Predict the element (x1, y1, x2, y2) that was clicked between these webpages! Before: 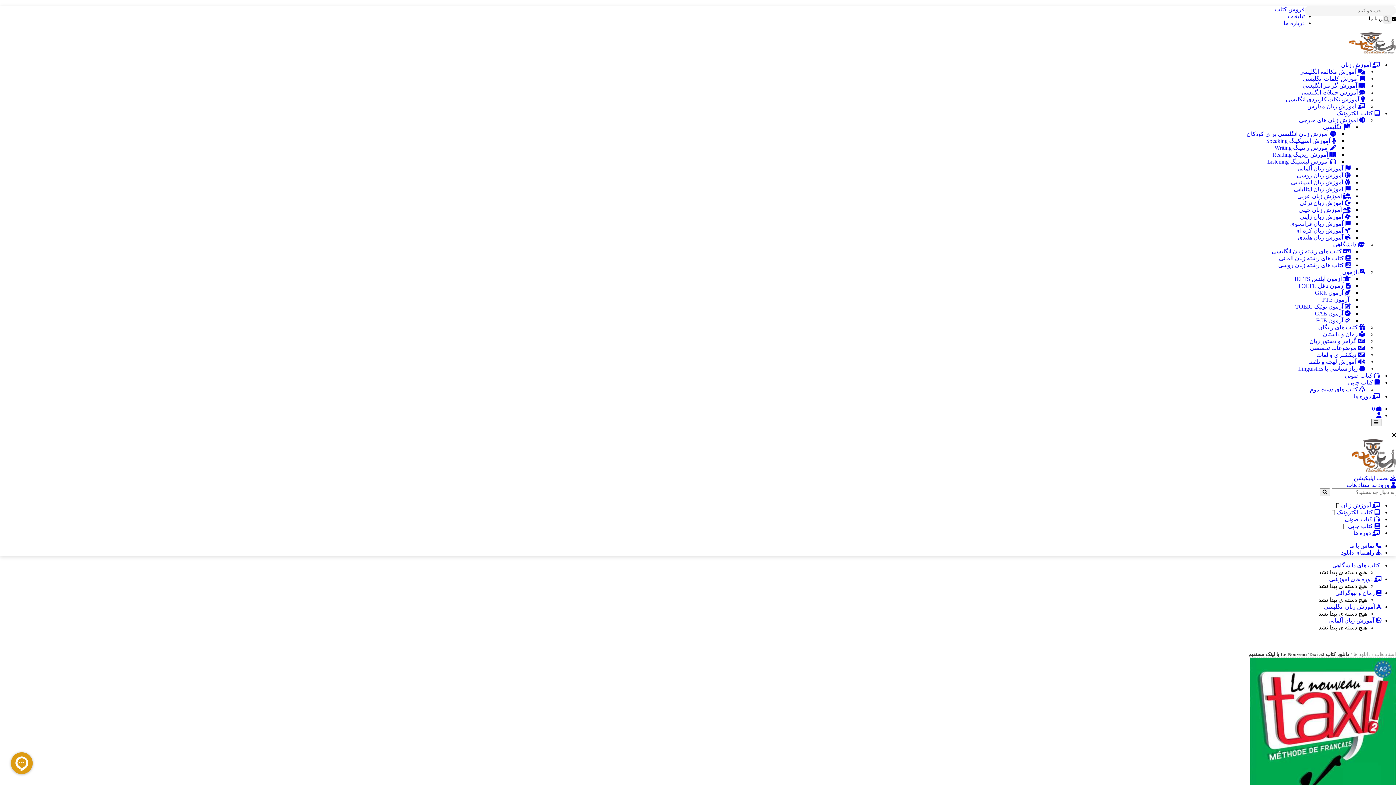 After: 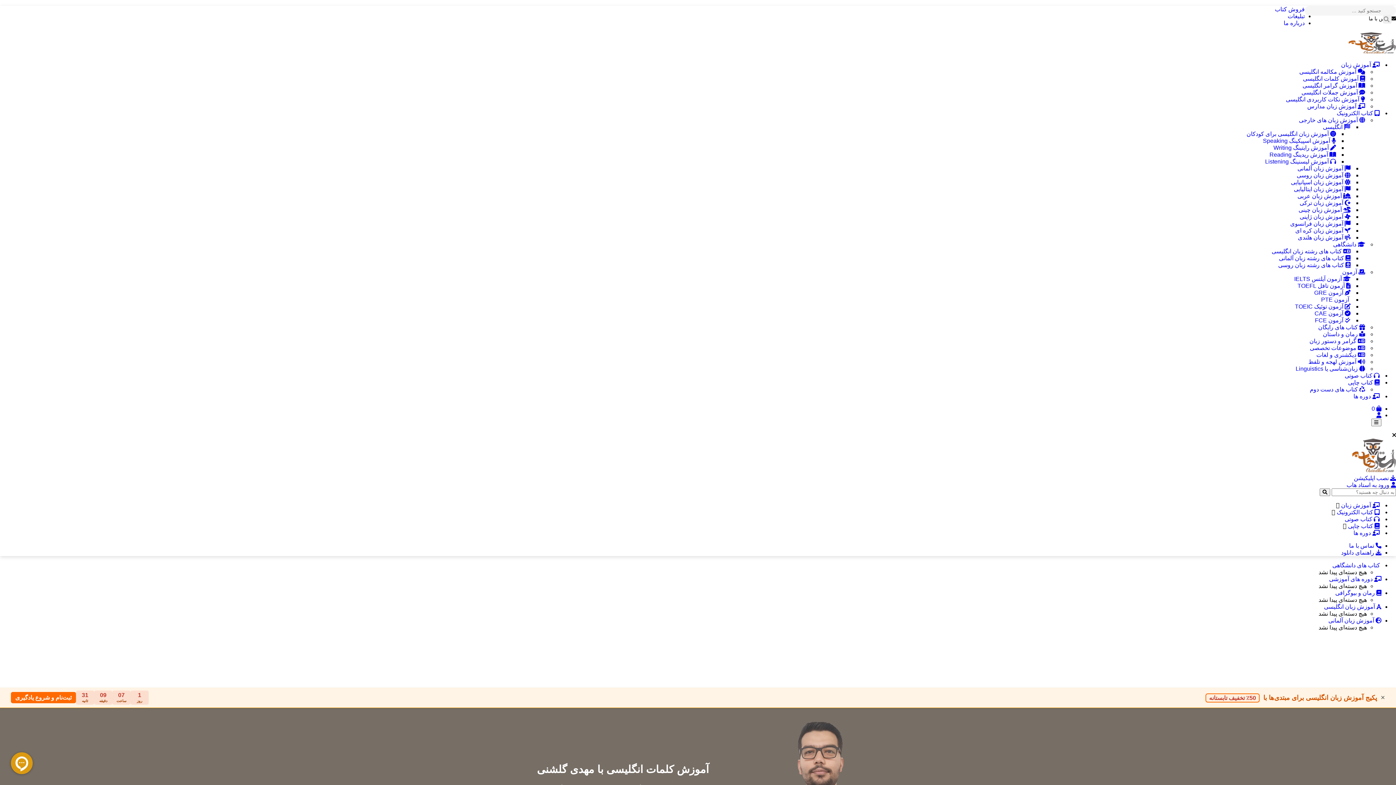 Action: bbox: (1303, 75, 1367, 81) label:  آموزش کلمات انگلیسی